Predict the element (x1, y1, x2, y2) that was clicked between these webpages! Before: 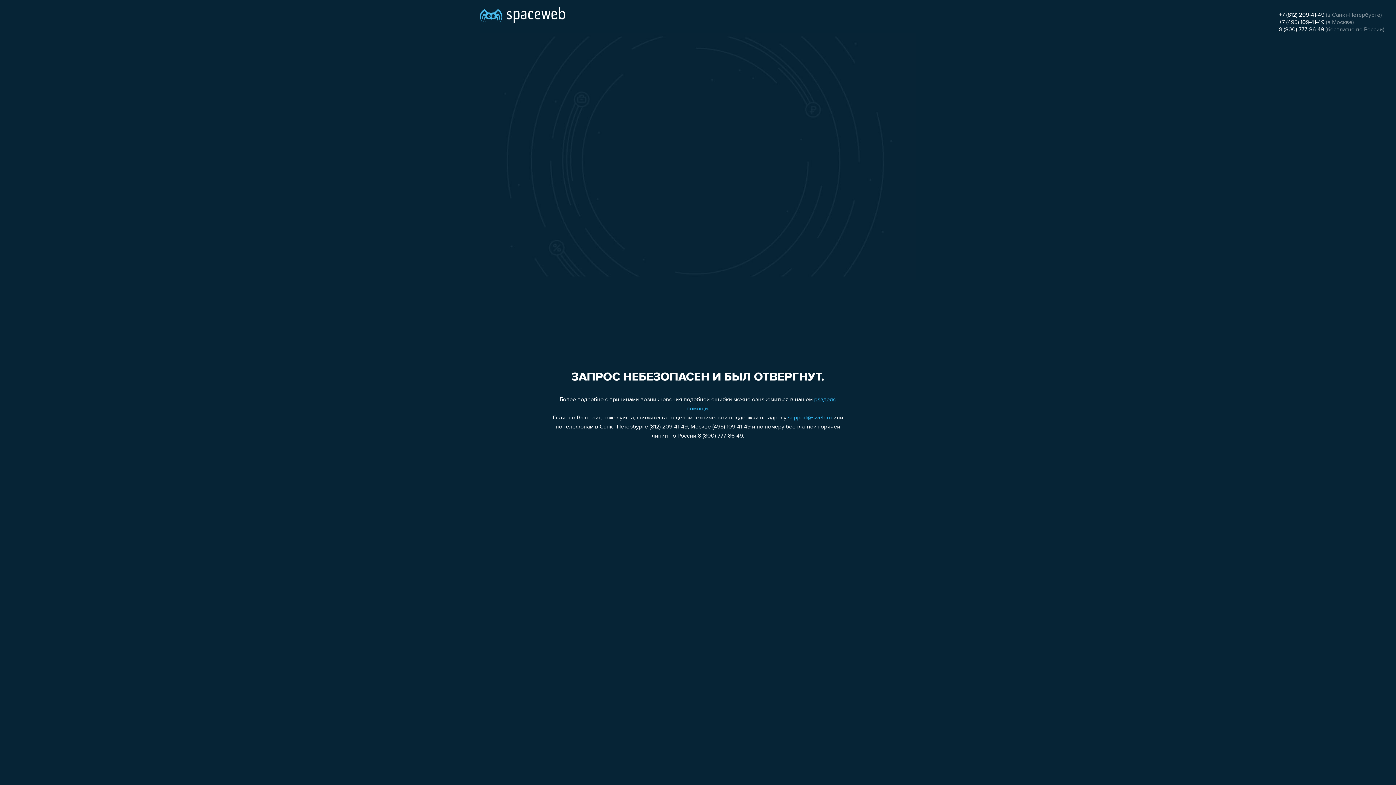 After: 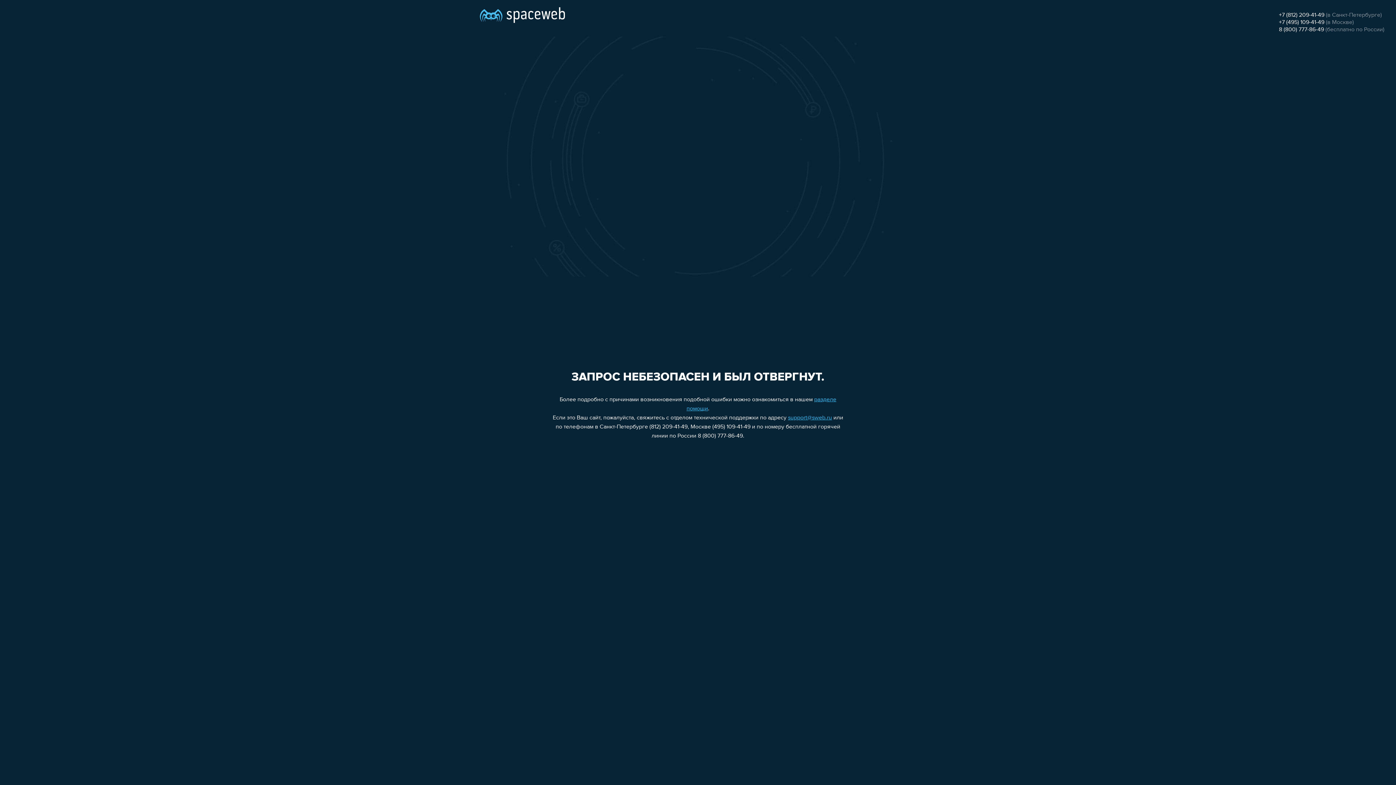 Action: label: support@sweb.ru bbox: (788, 415, 832, 421)